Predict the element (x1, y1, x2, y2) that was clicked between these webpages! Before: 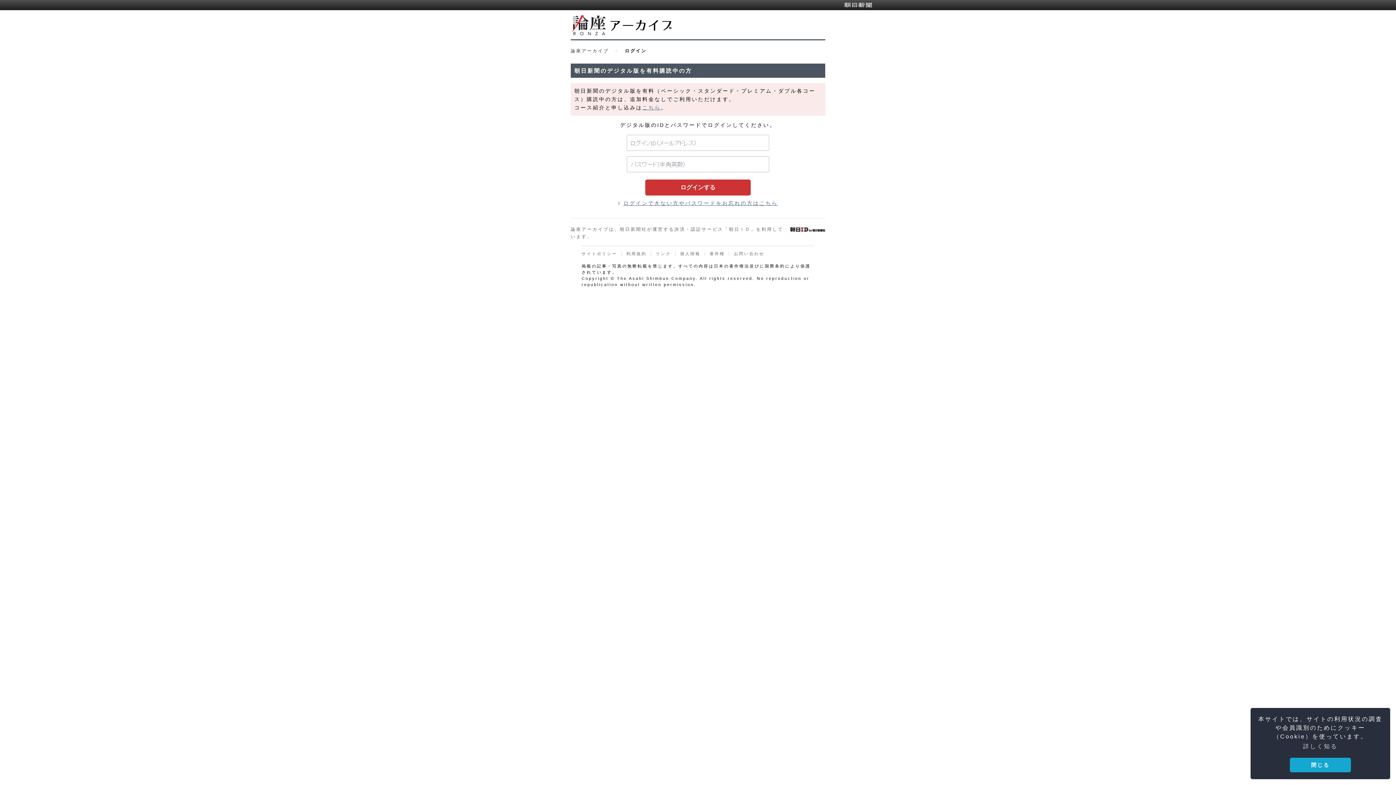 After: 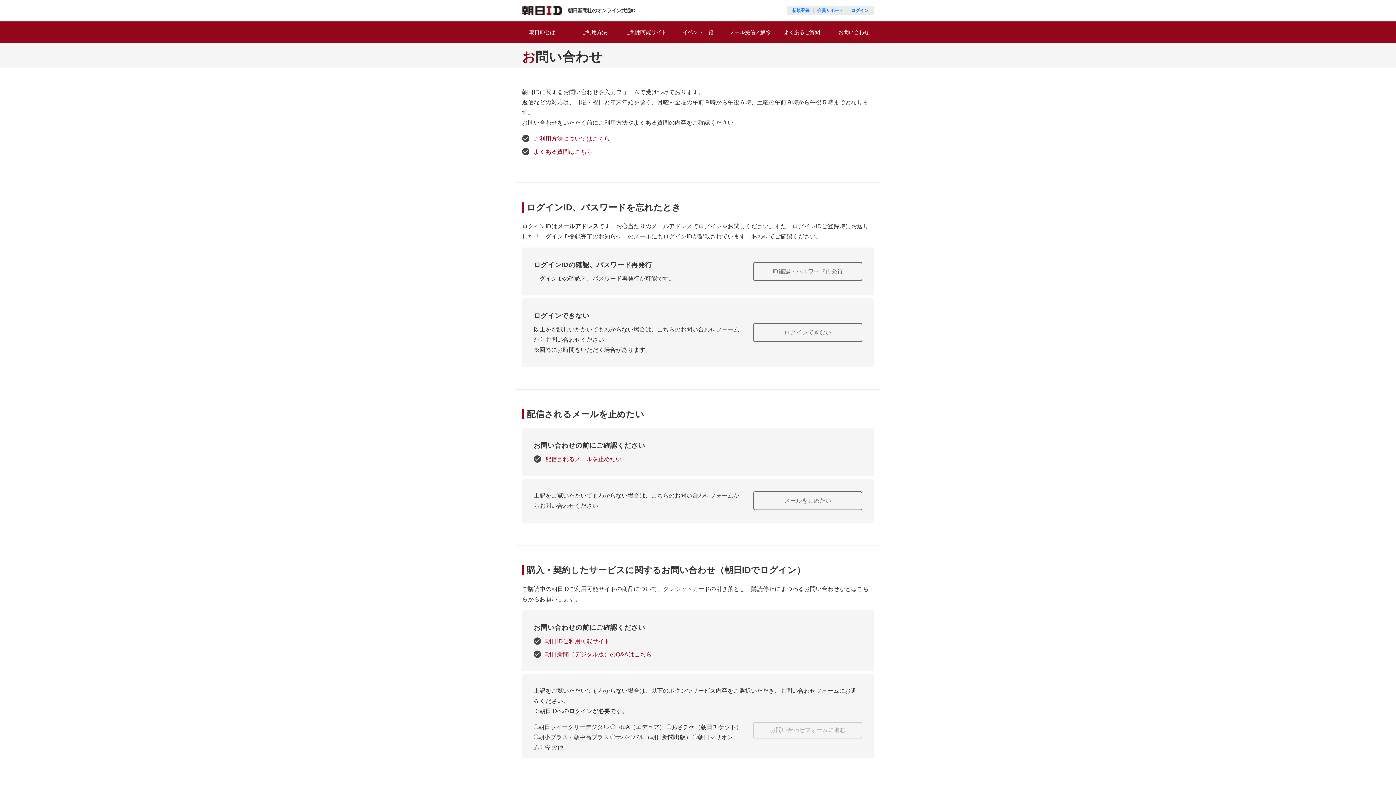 Action: bbox: (729, 251, 764, 256) label: お問い合わせ